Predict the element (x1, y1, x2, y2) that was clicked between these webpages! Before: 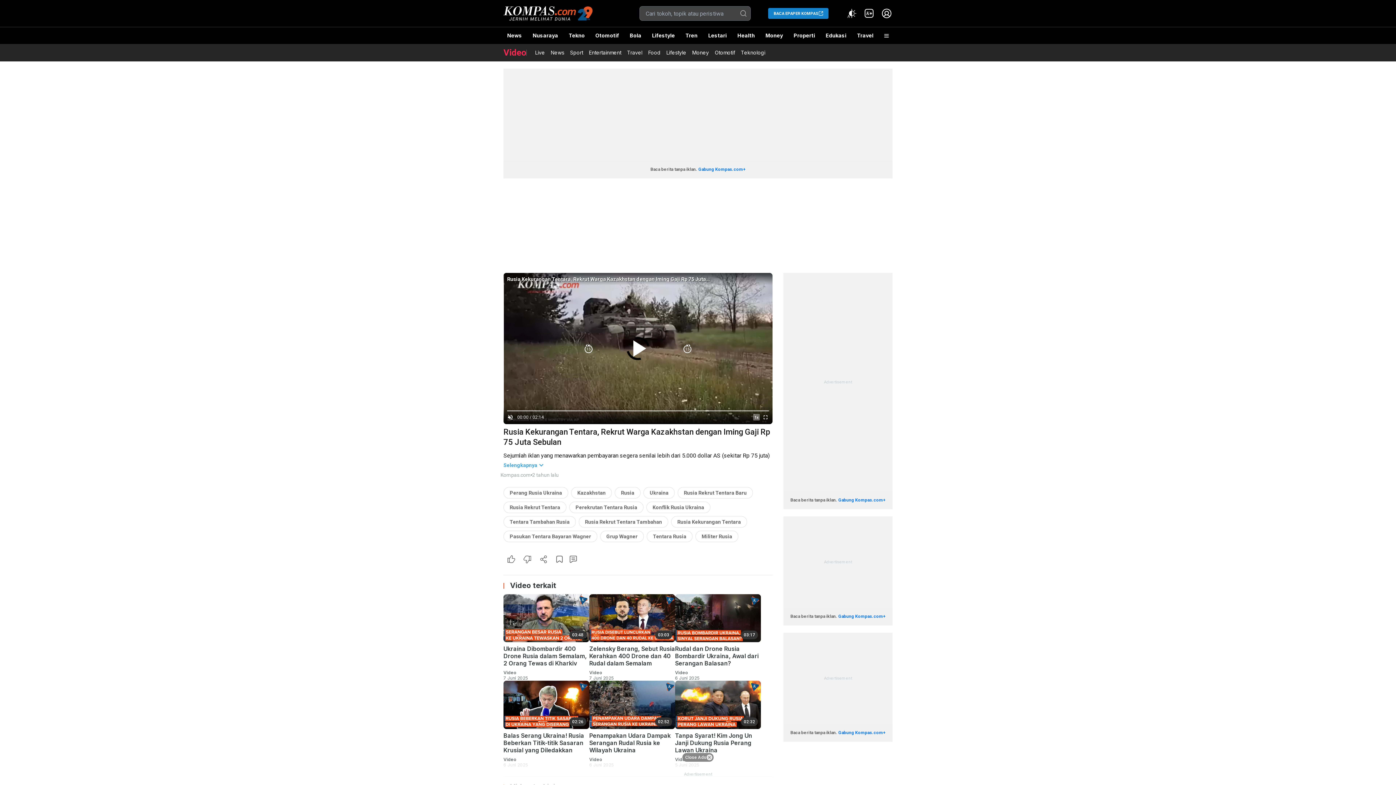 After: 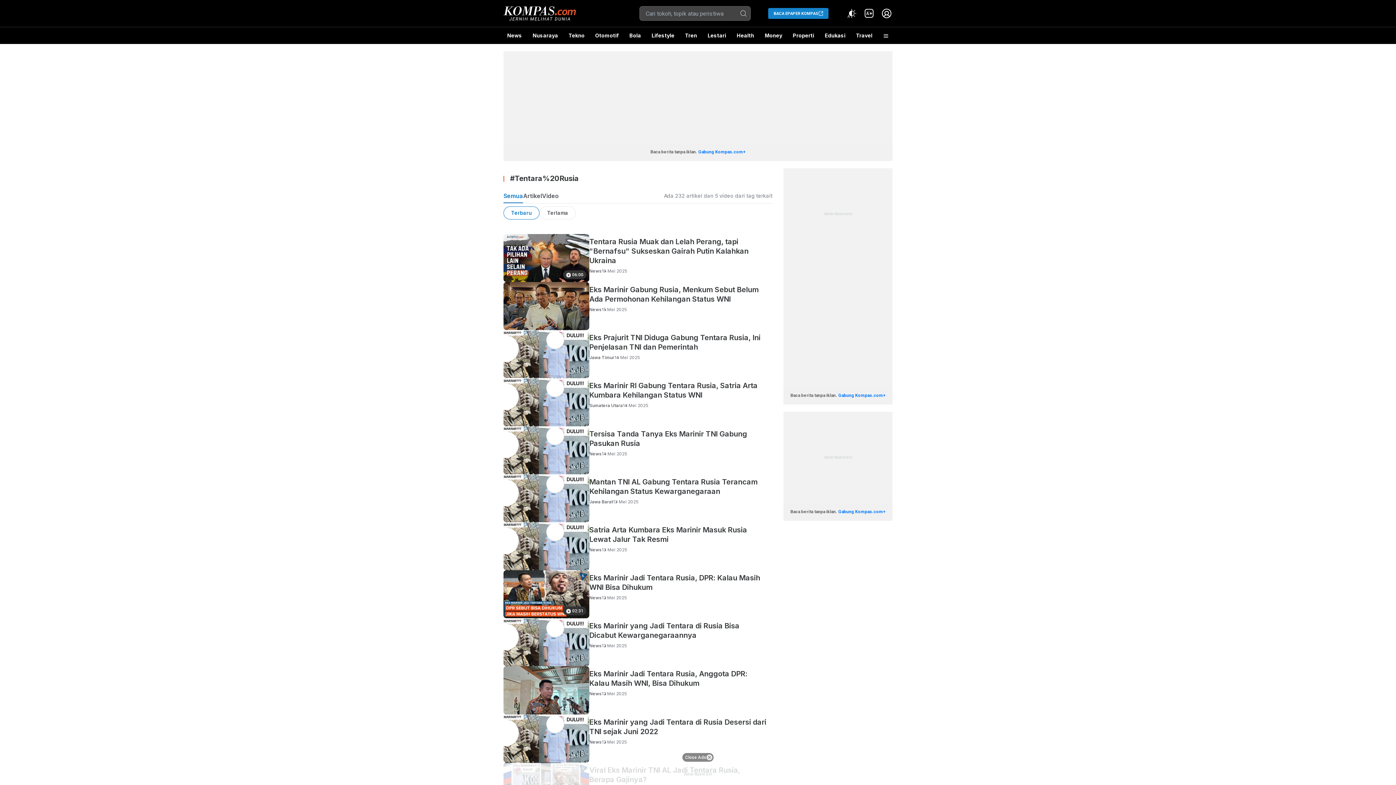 Action: label: Tentara Rusia bbox: (653, 533, 686, 539)